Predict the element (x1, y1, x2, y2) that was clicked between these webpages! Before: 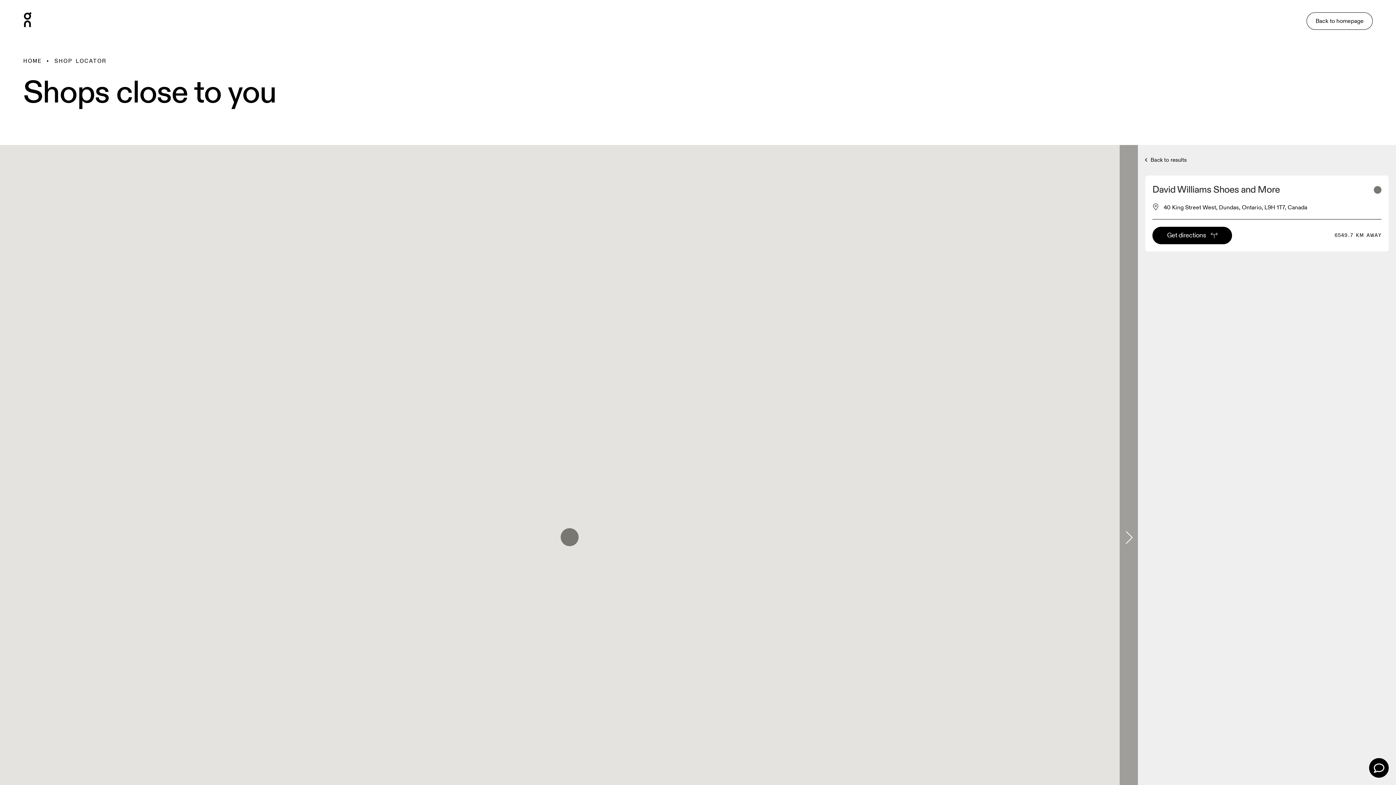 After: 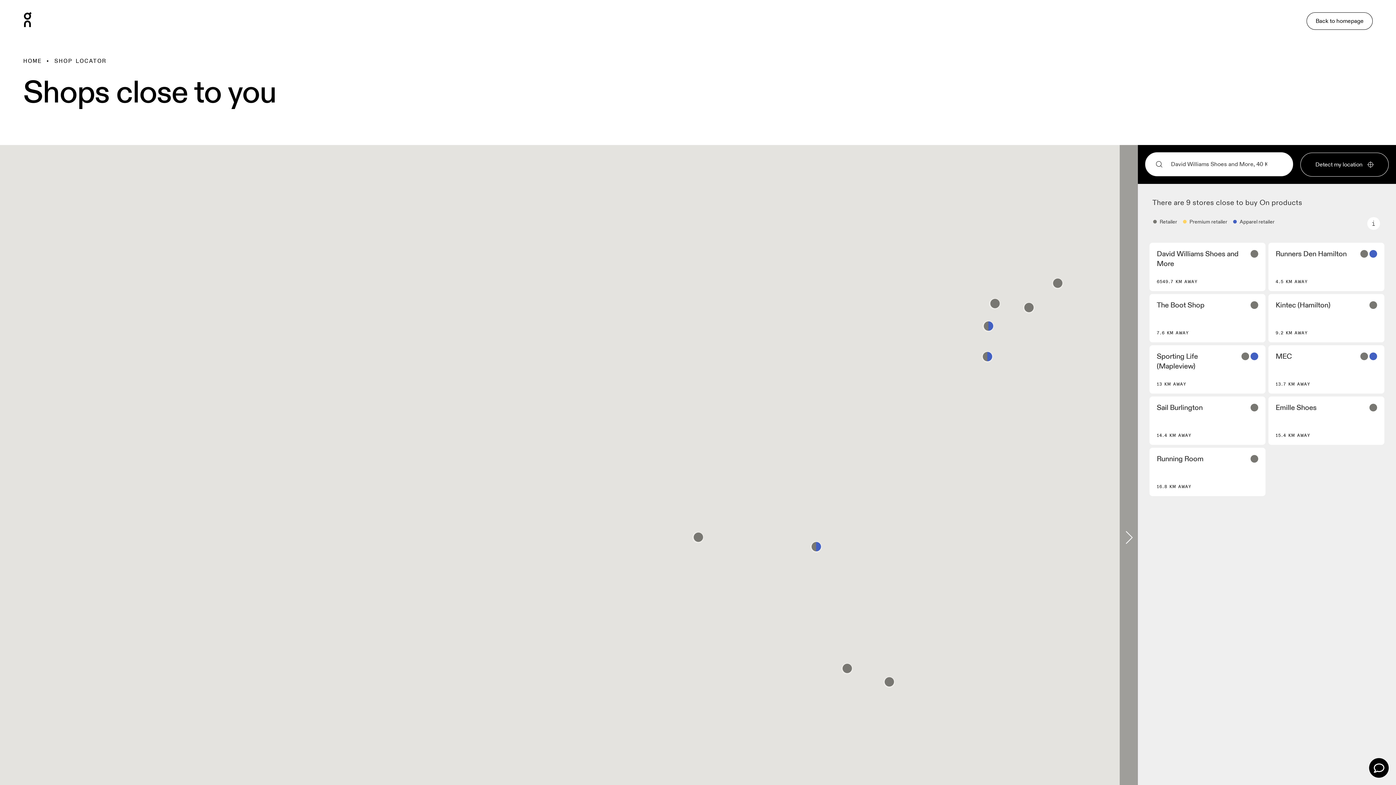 Action: label: Back to results bbox: (1145, 154, 1189, 166)